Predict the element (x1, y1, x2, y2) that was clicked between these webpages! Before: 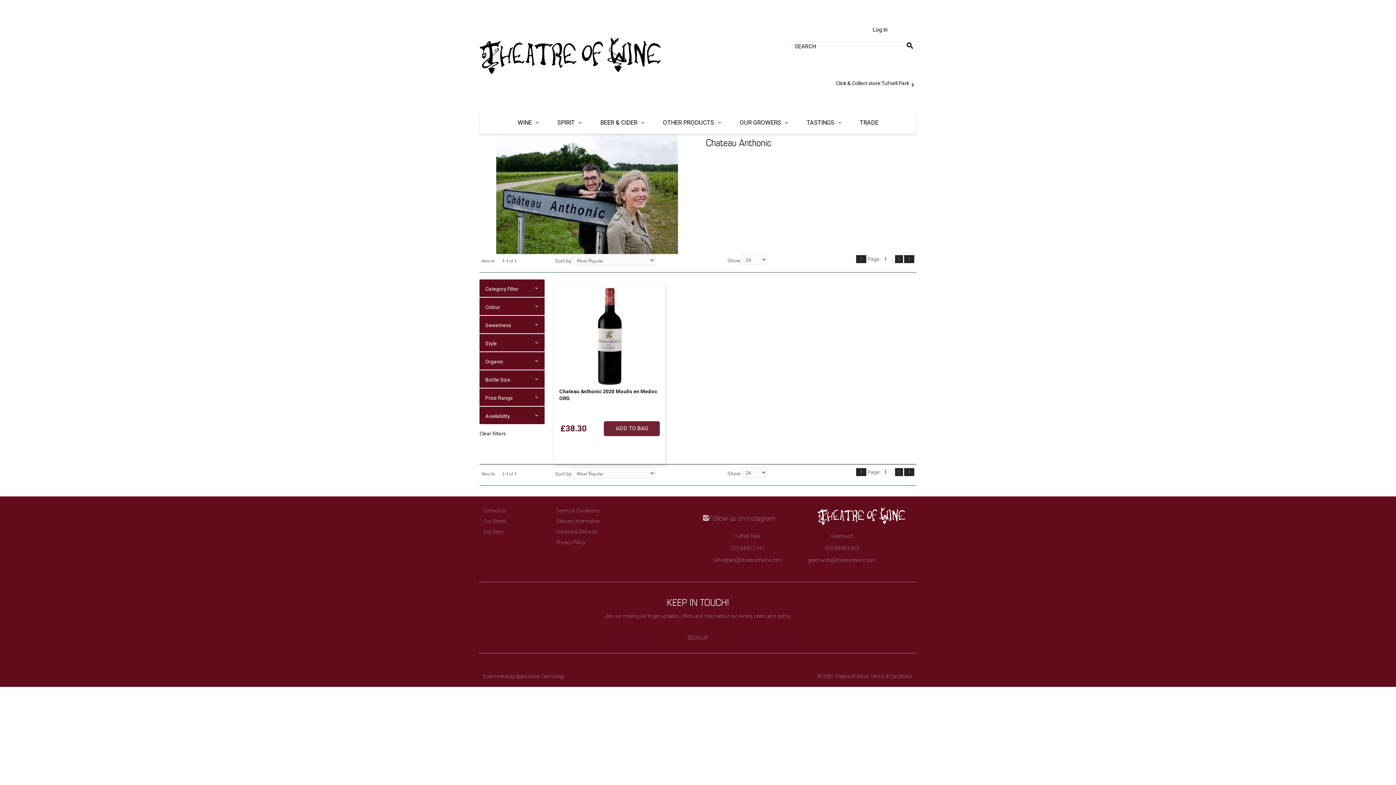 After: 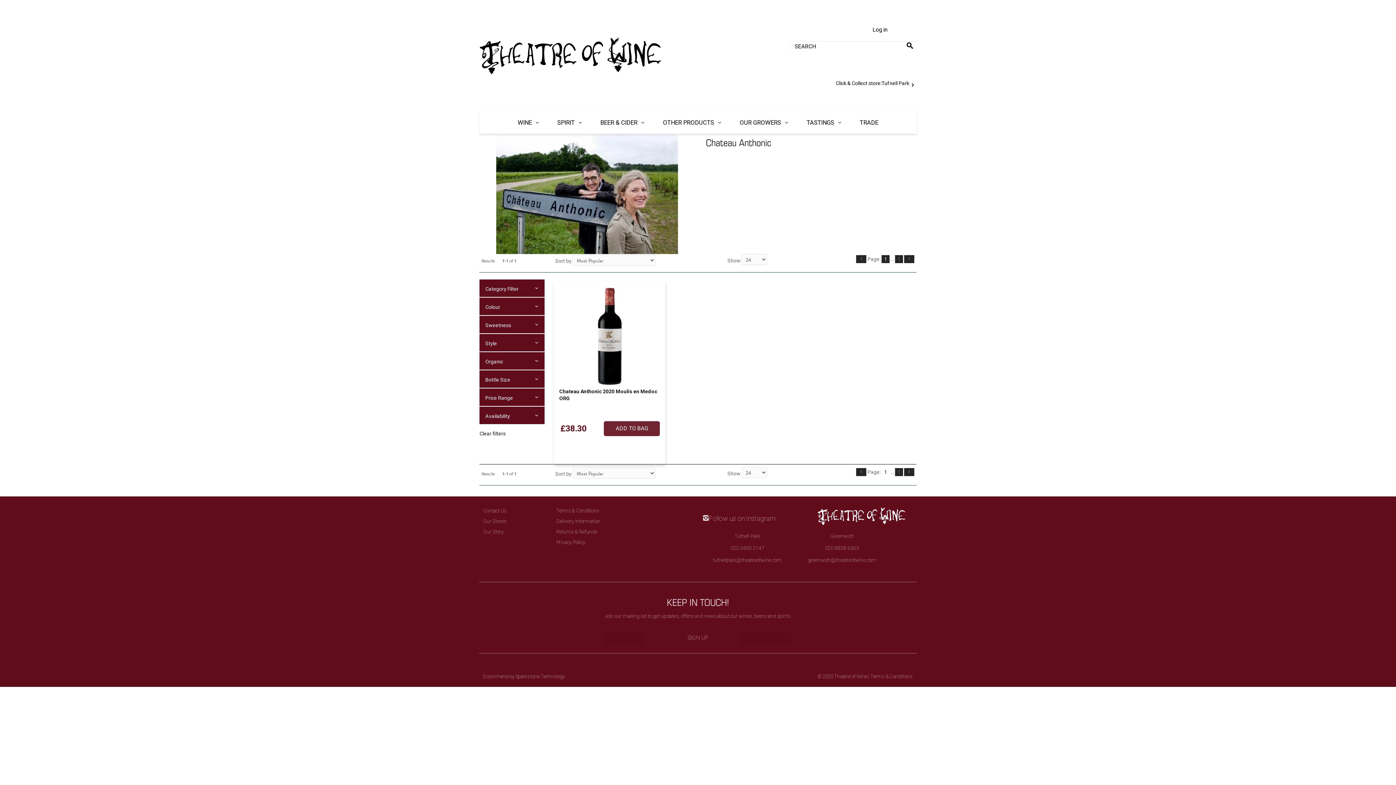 Action: bbox: (881, 255, 889, 263) label: 1